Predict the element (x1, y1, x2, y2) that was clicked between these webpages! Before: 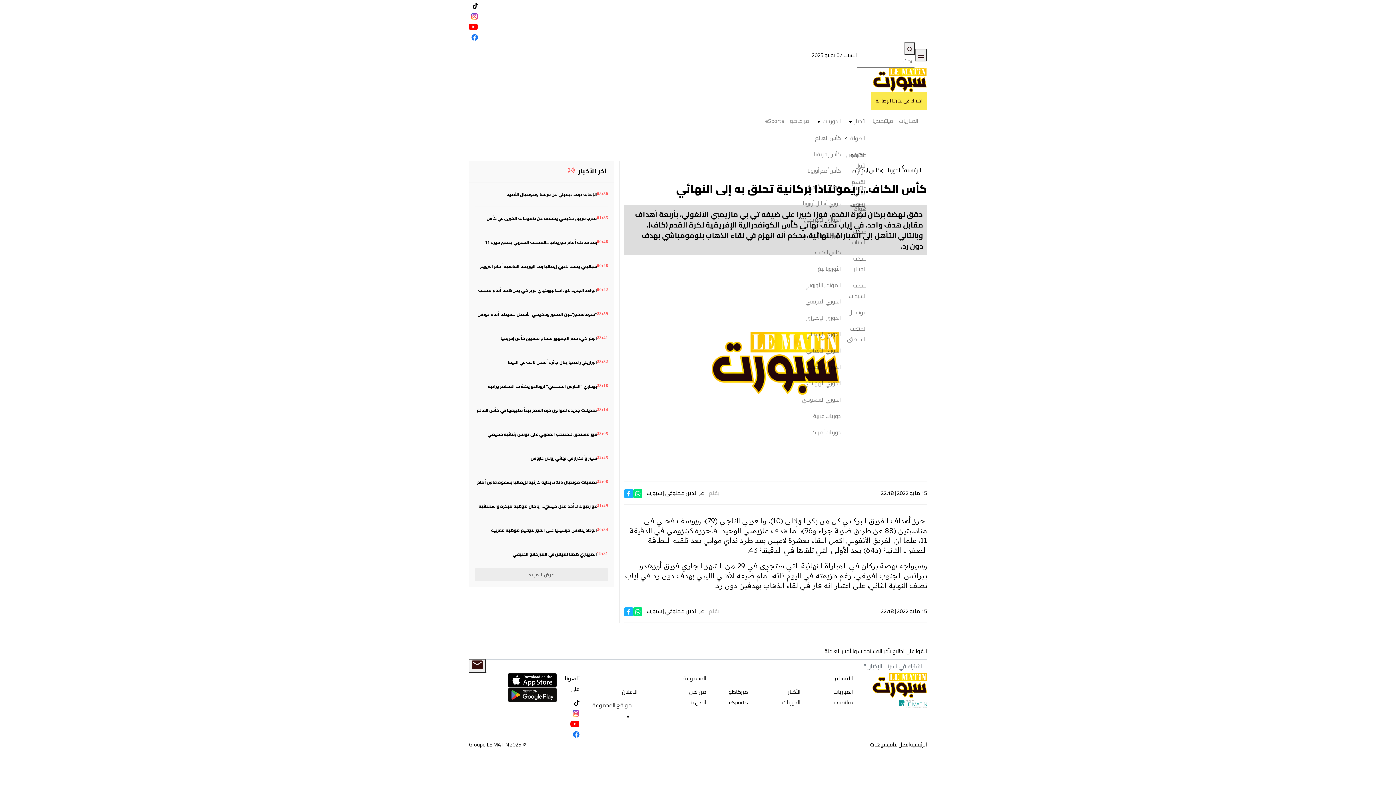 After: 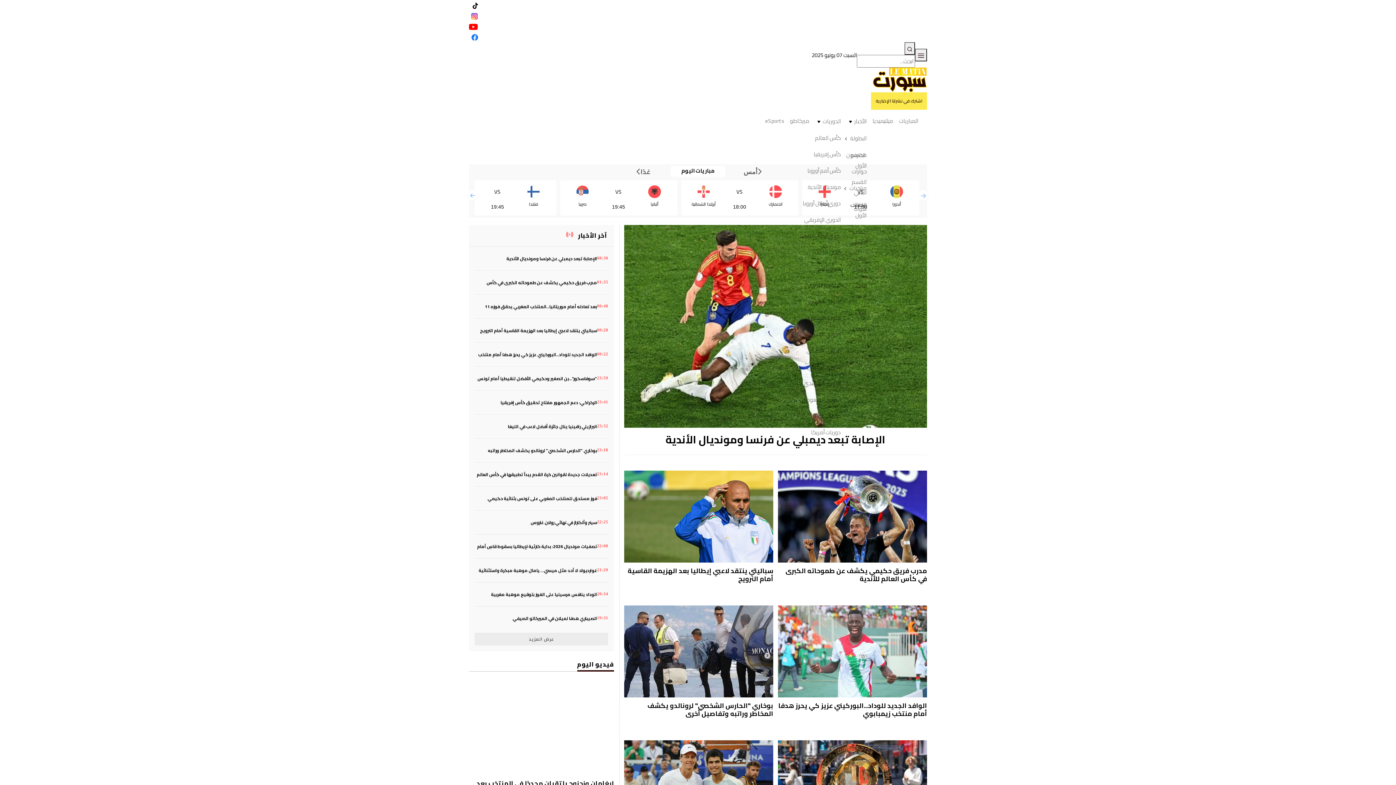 Action: bbox: (872, 74, 927, 84)